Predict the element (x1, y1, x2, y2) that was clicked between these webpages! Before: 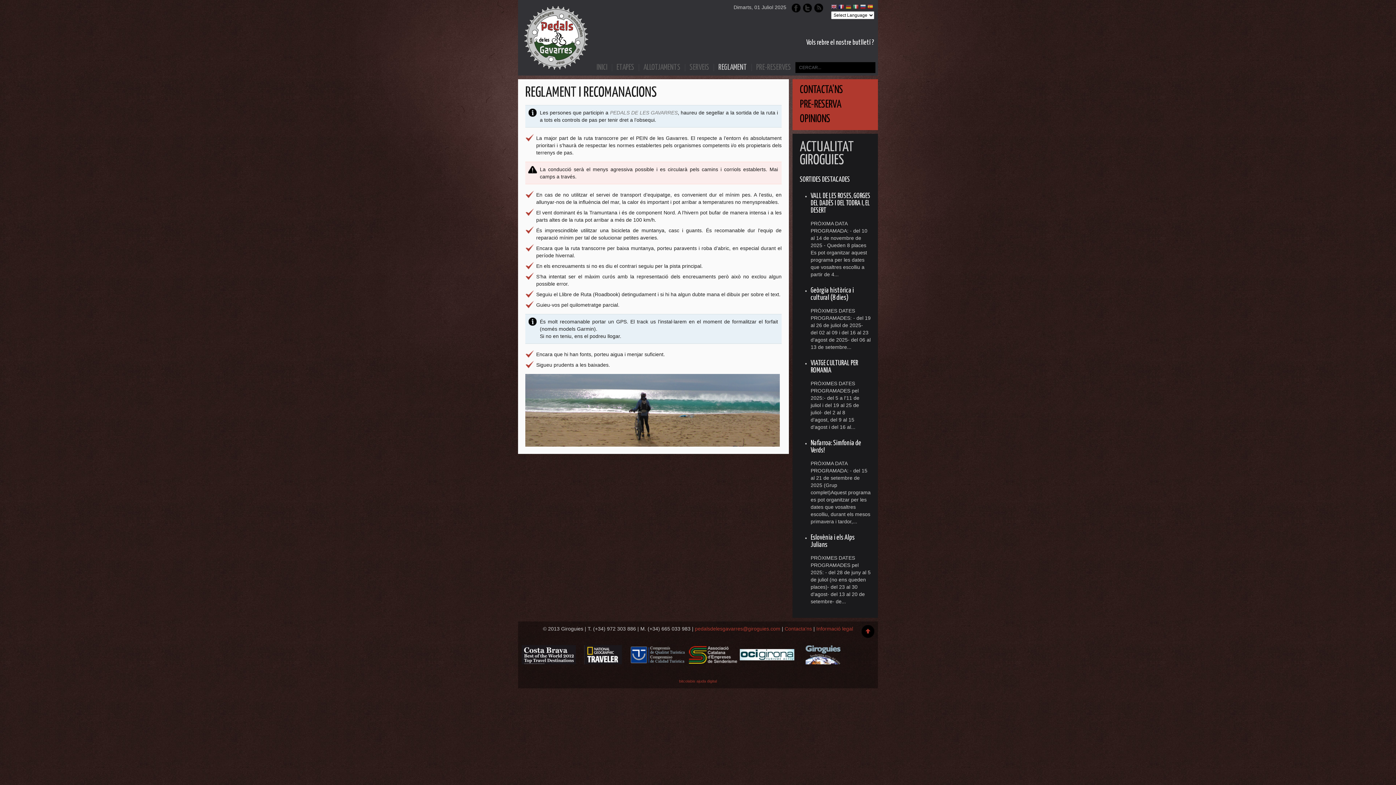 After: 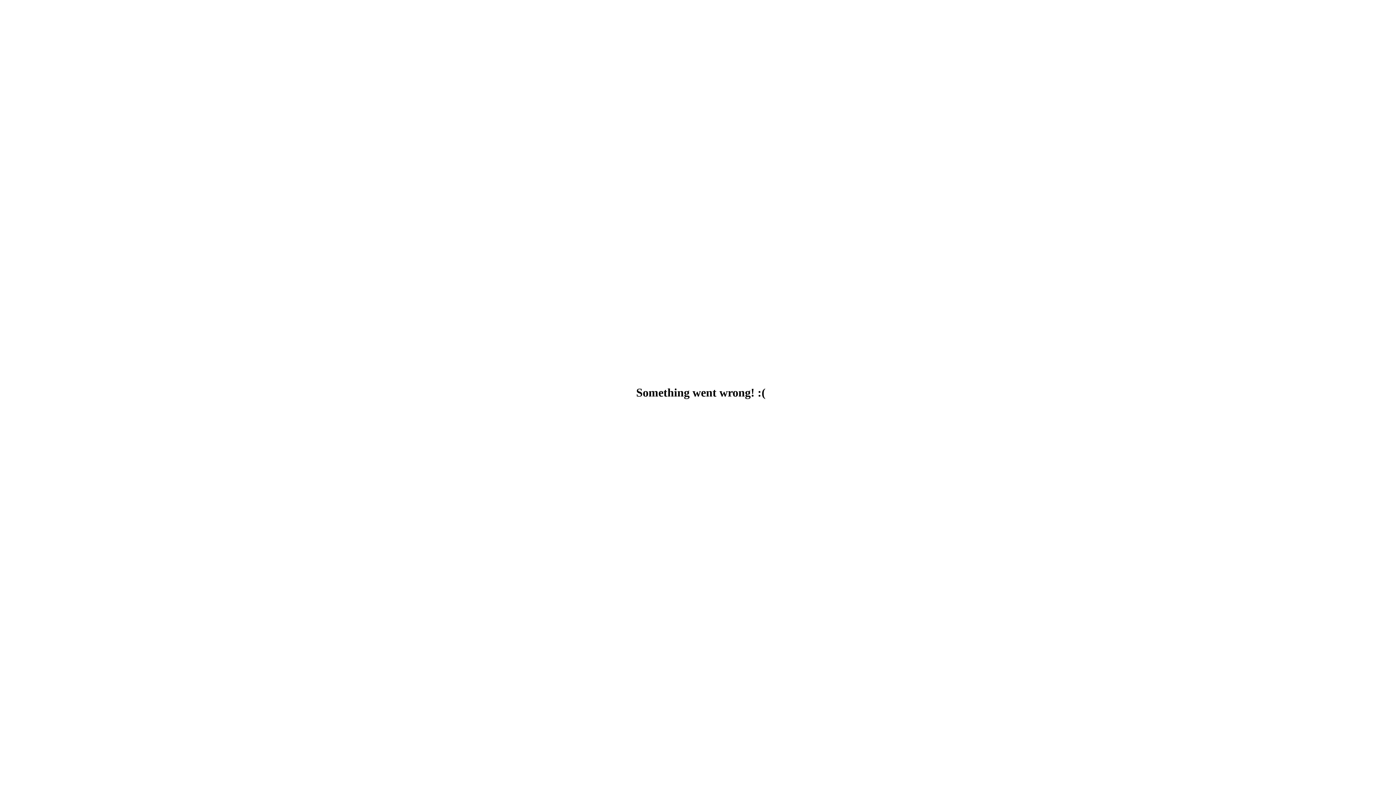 Action: bbox: (576, 645, 630, 664)